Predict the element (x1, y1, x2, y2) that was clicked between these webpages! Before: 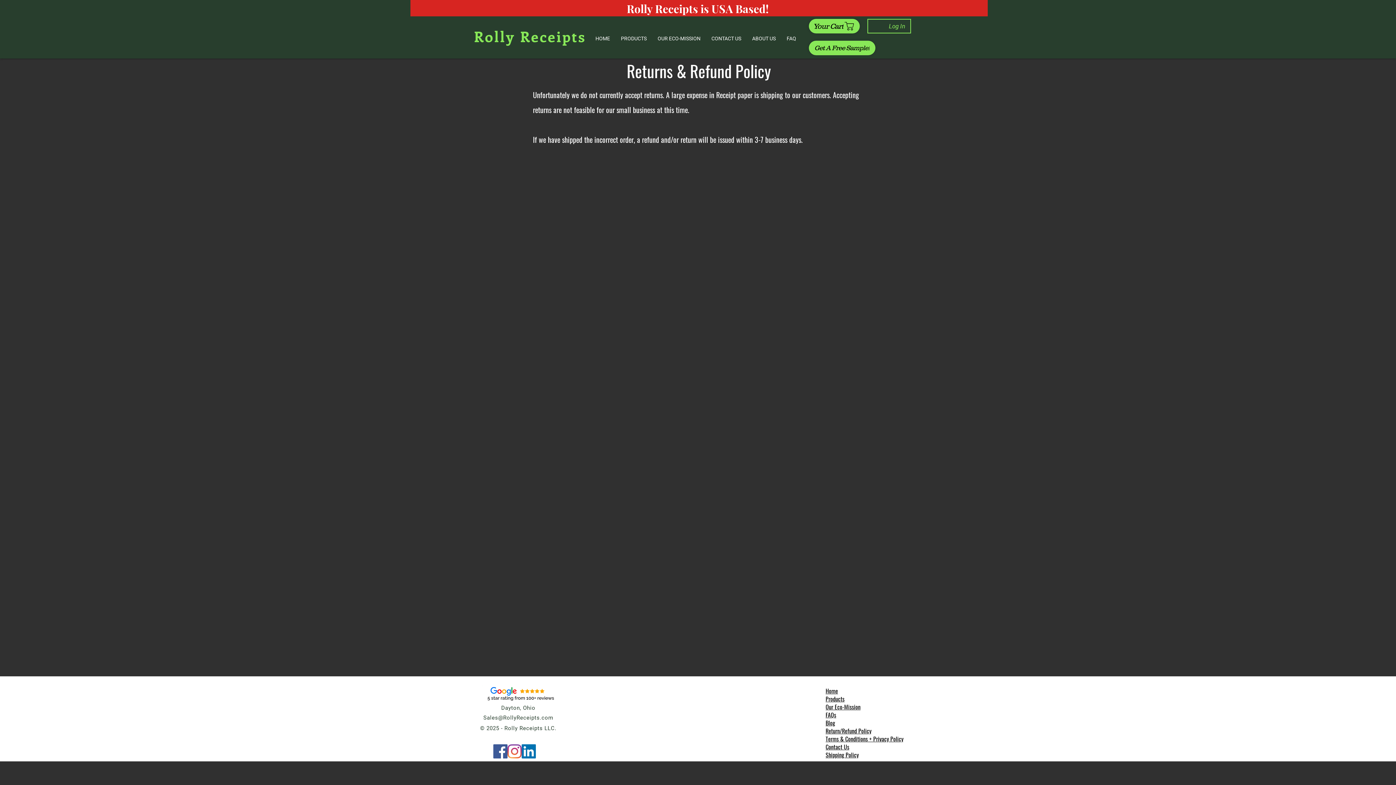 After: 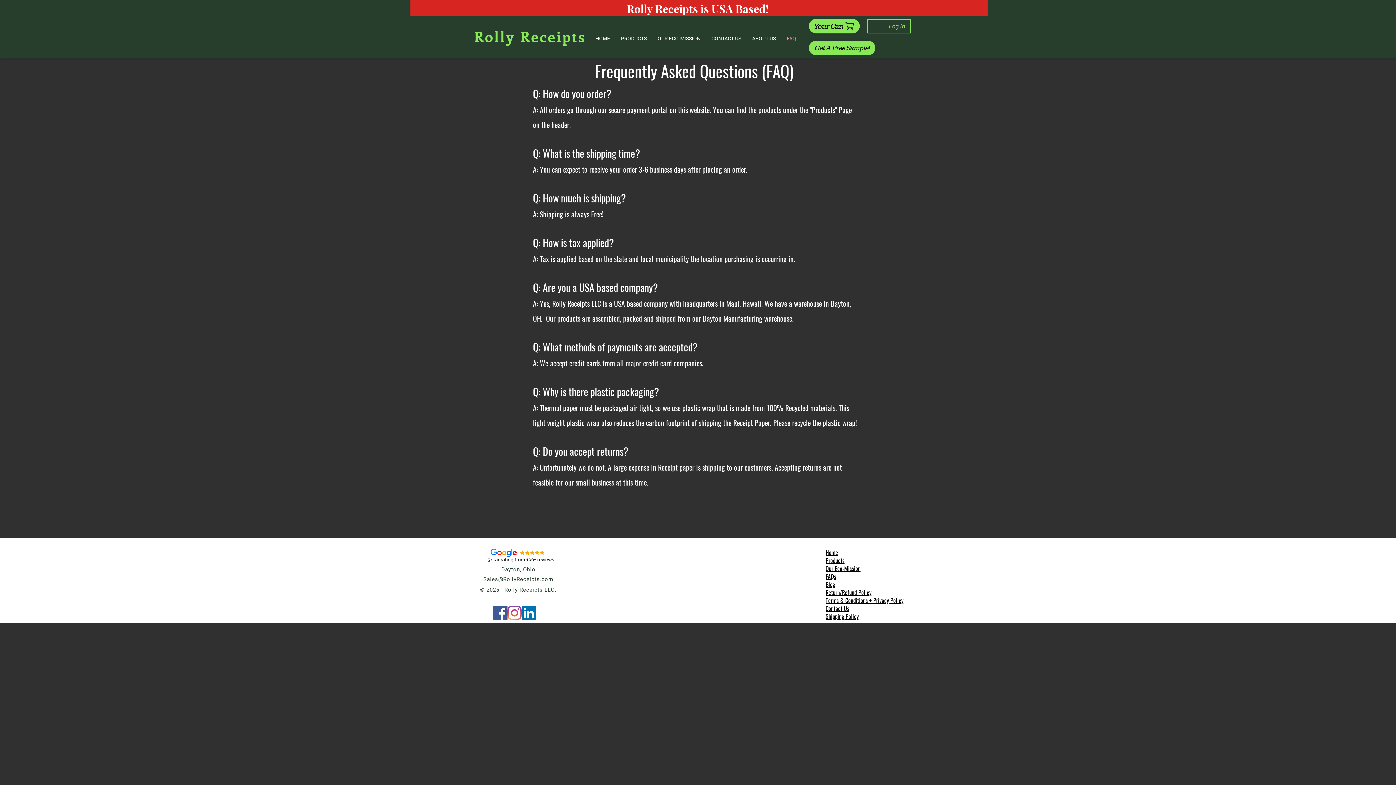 Action: bbox: (825, 710, 836, 719) label: FAQs